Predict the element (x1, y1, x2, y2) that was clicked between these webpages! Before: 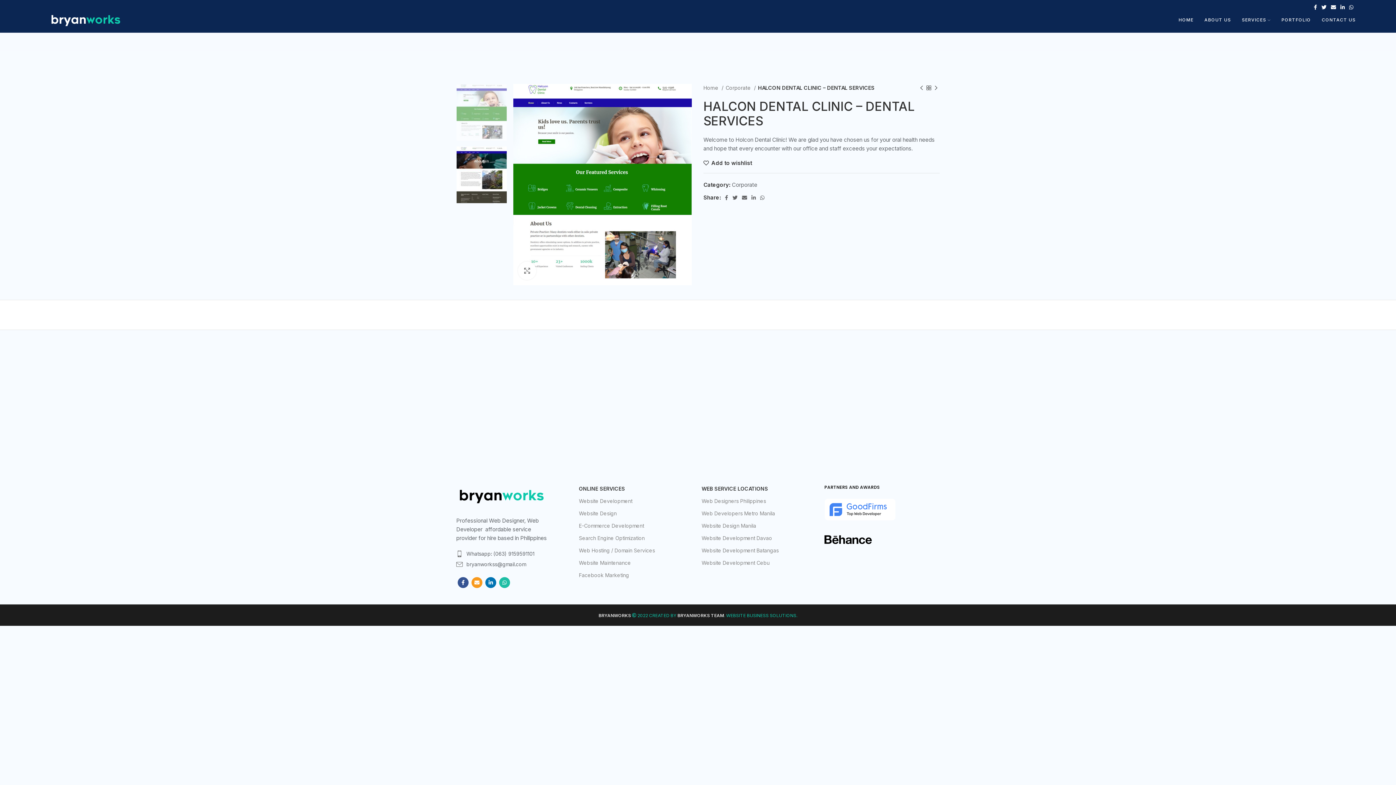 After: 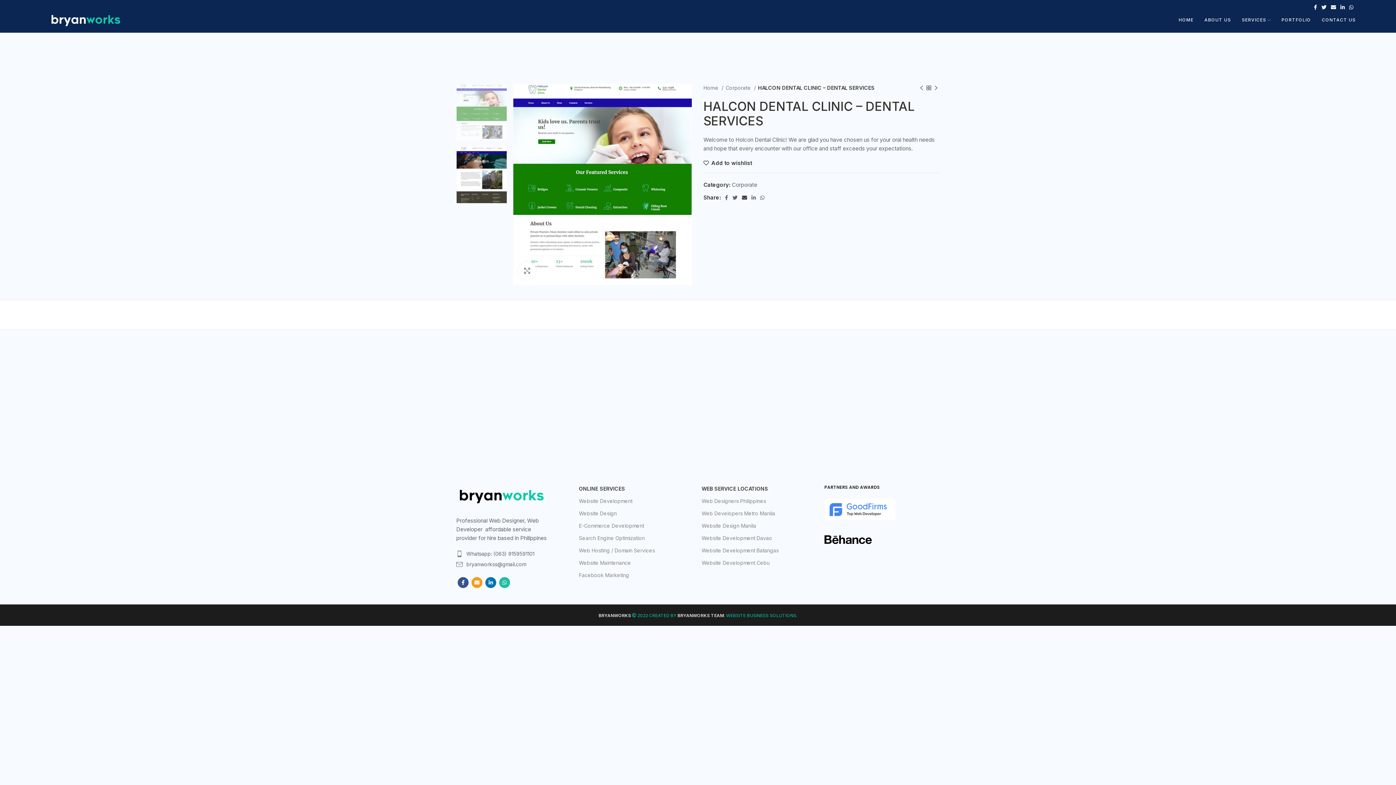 Action: bbox: (740, 193, 749, 202) label: Email social link